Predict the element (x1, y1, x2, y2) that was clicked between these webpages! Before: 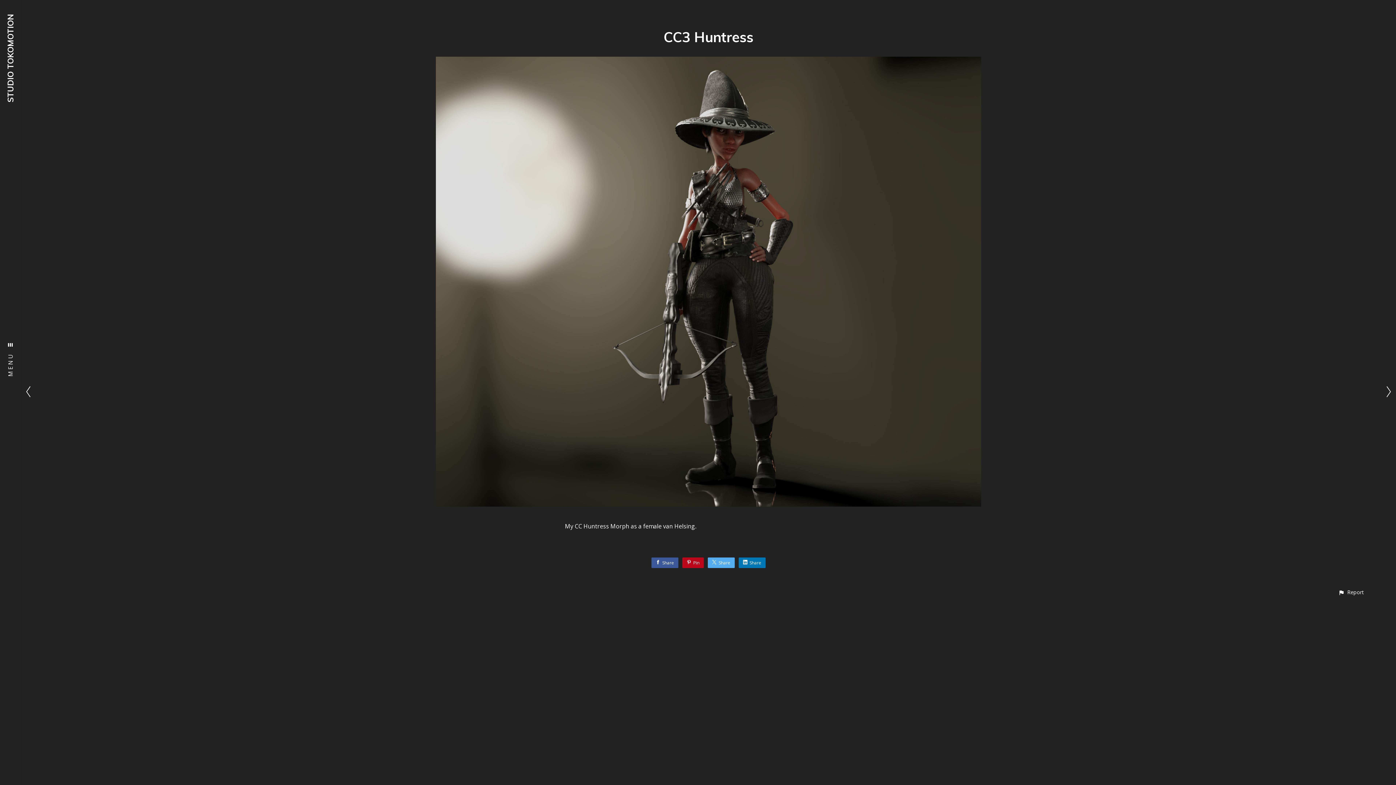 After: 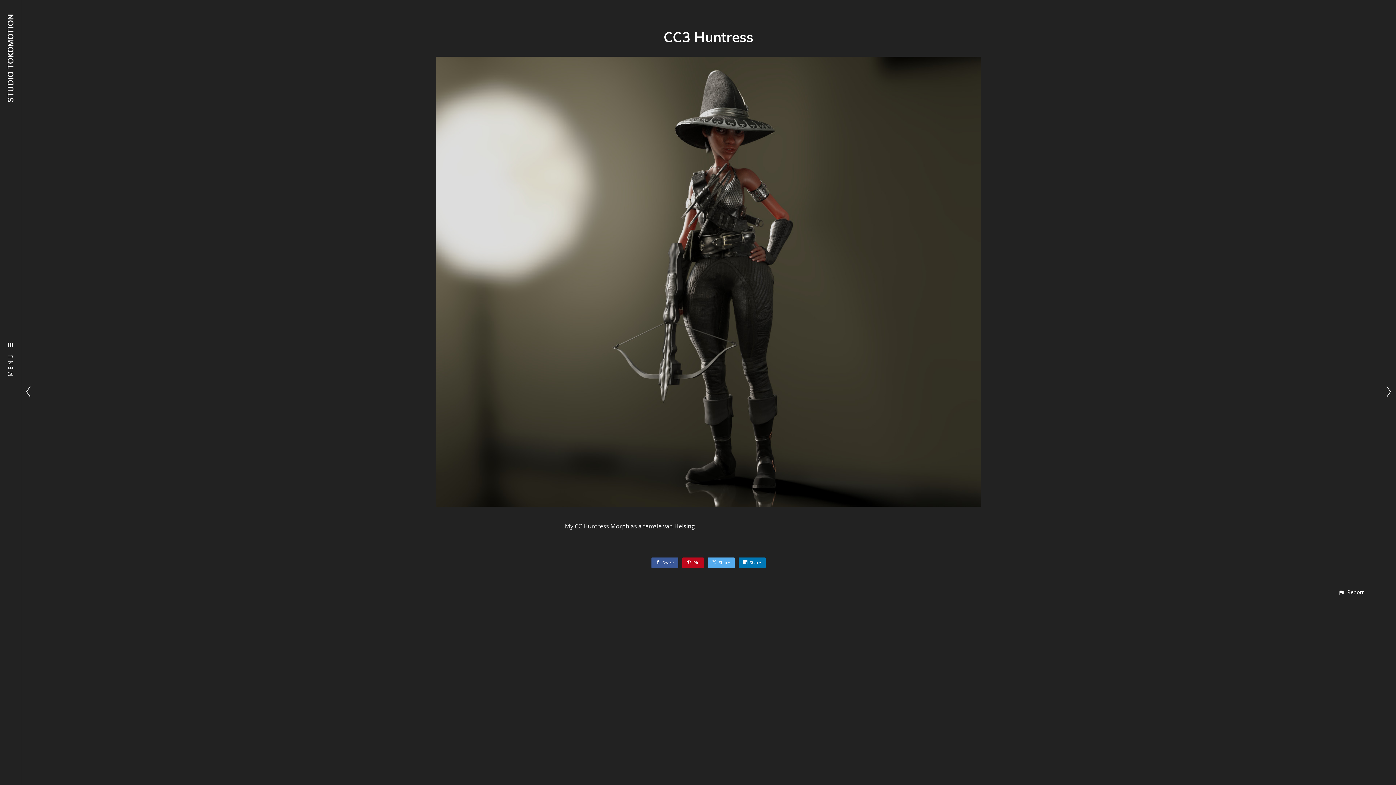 Action: bbox: (0, 762, 21, 780)